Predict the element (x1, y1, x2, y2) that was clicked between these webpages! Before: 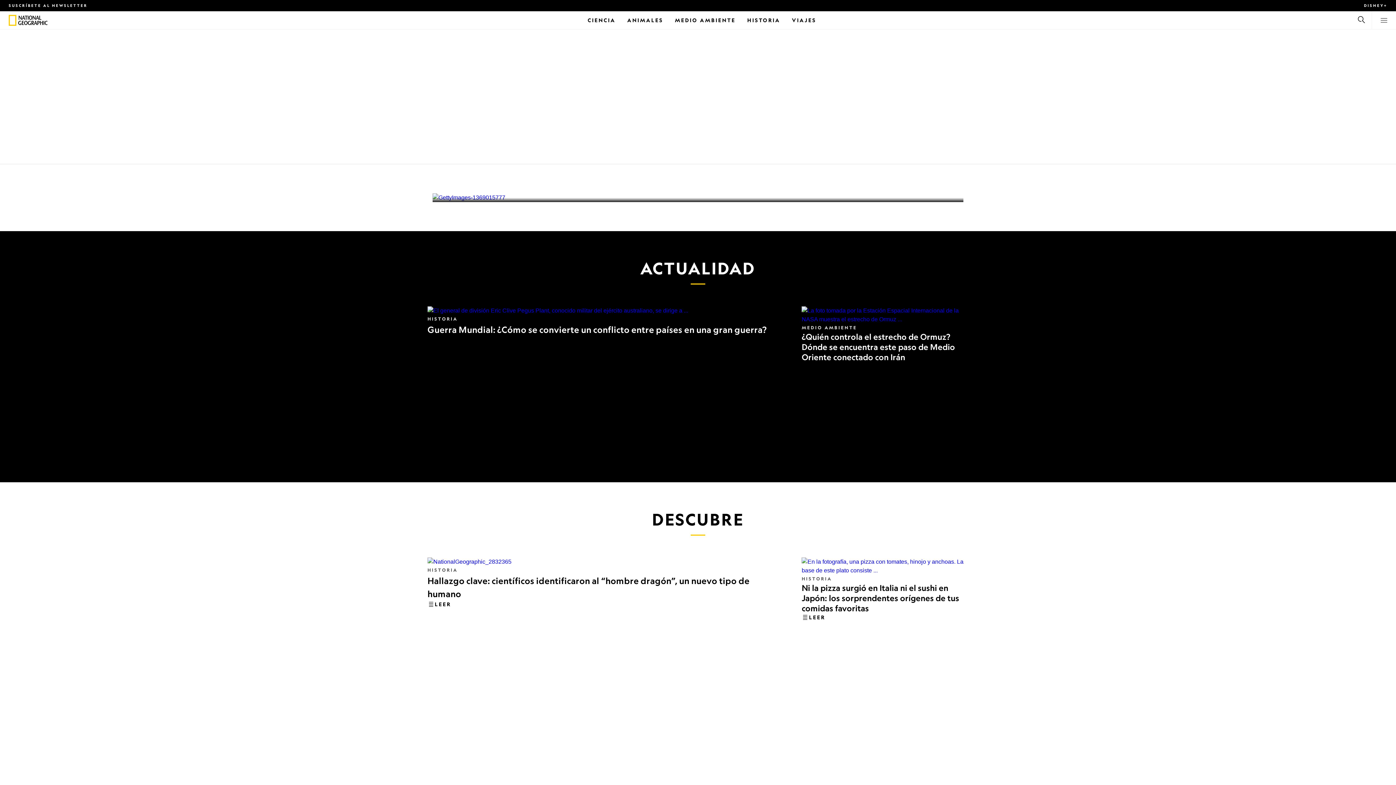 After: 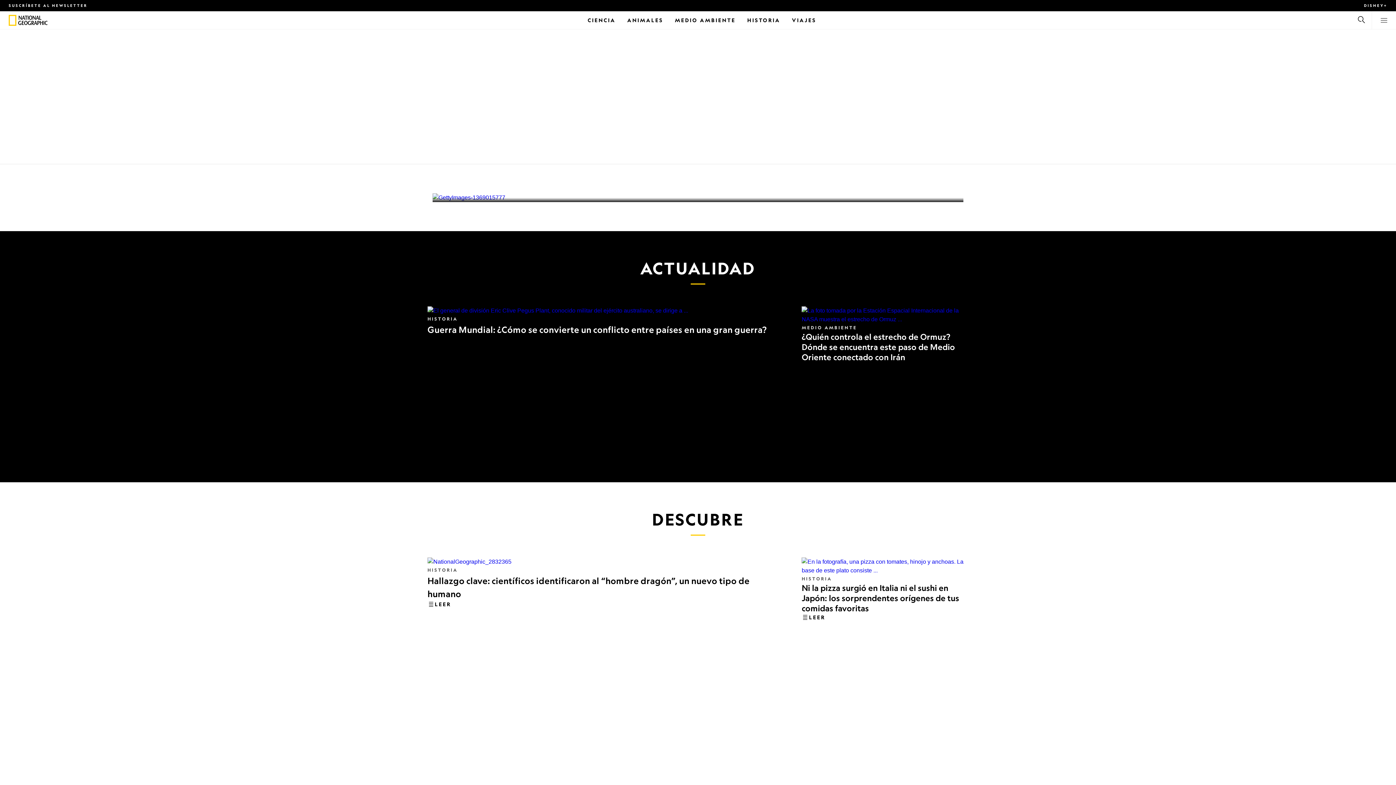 Action: label: View menu bbox: (1381, 16, 1387, 23)